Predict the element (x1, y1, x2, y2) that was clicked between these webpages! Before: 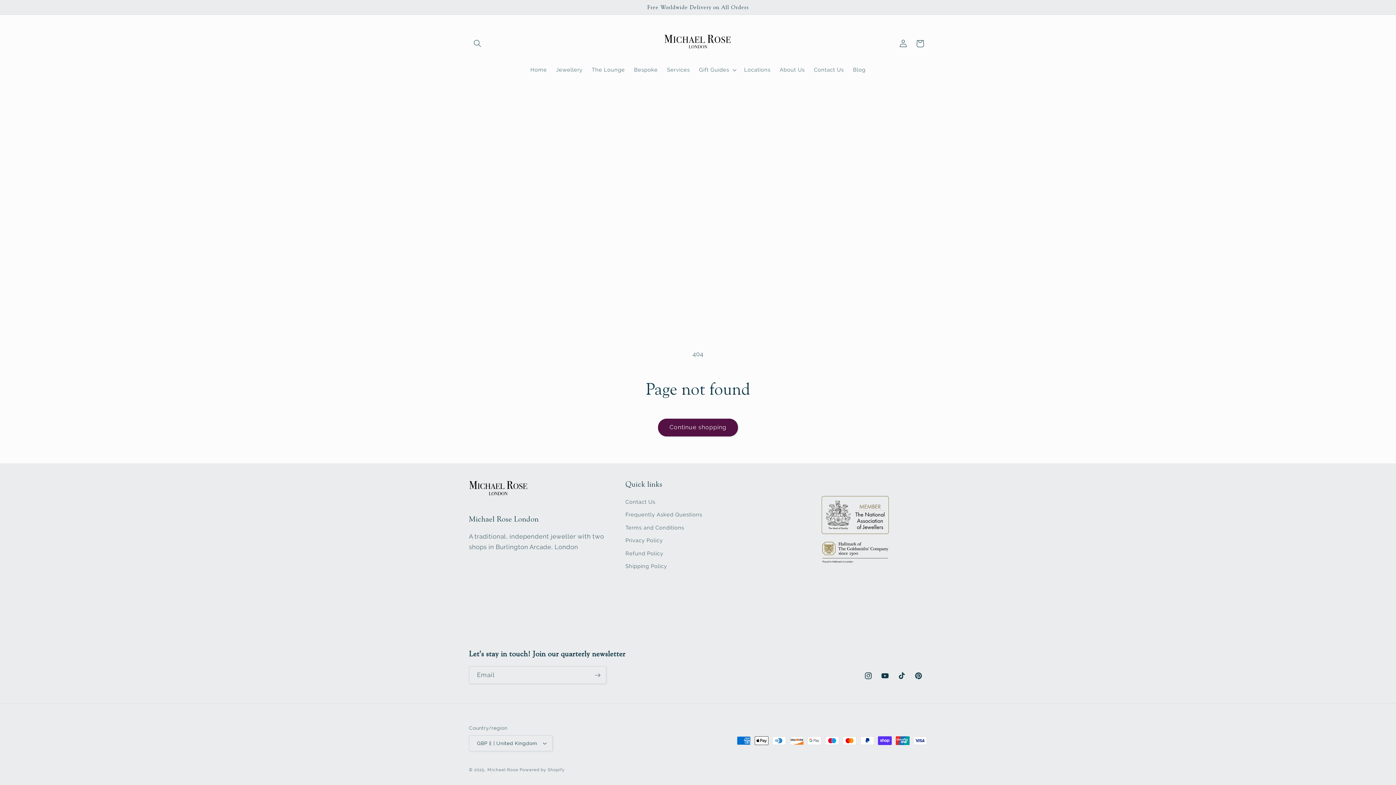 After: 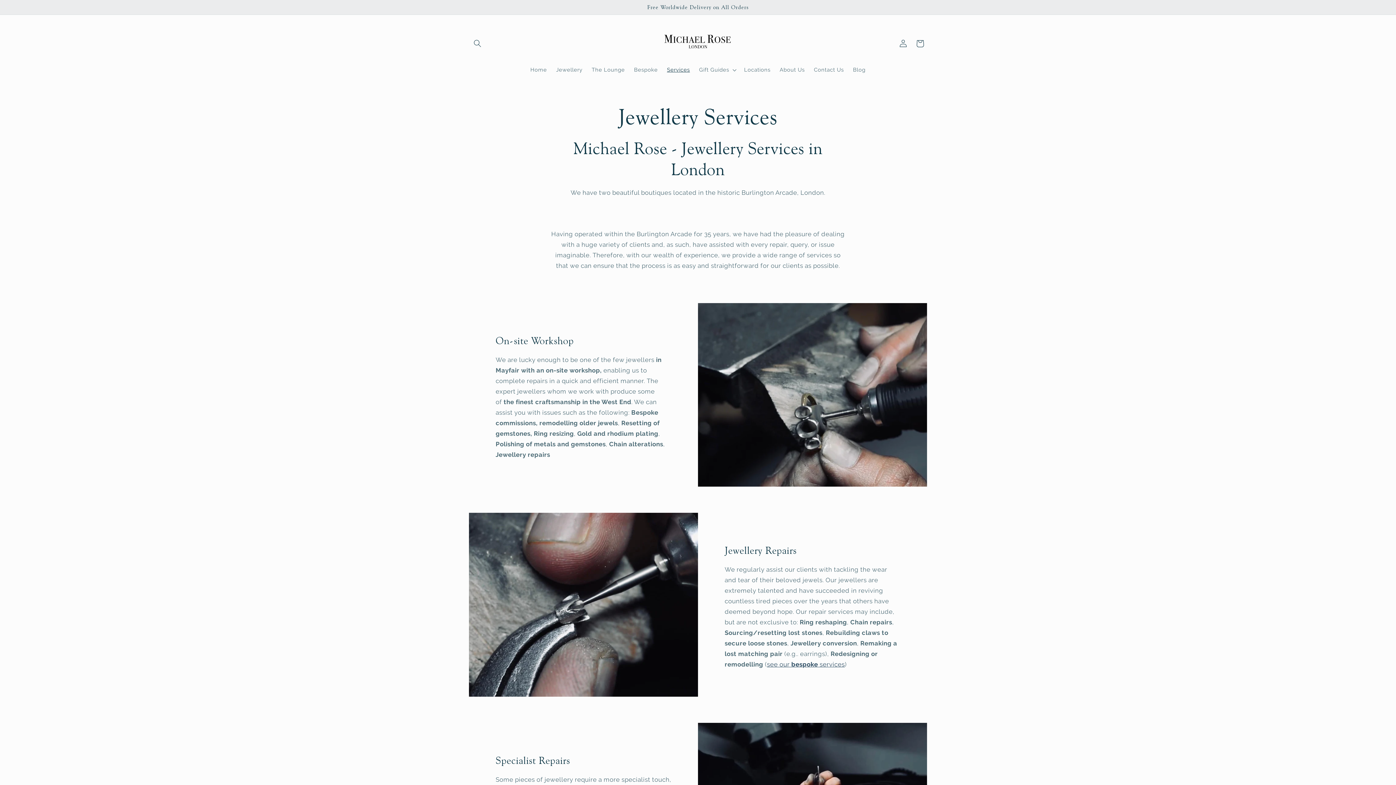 Action: label: Services bbox: (662, 62, 694, 77)